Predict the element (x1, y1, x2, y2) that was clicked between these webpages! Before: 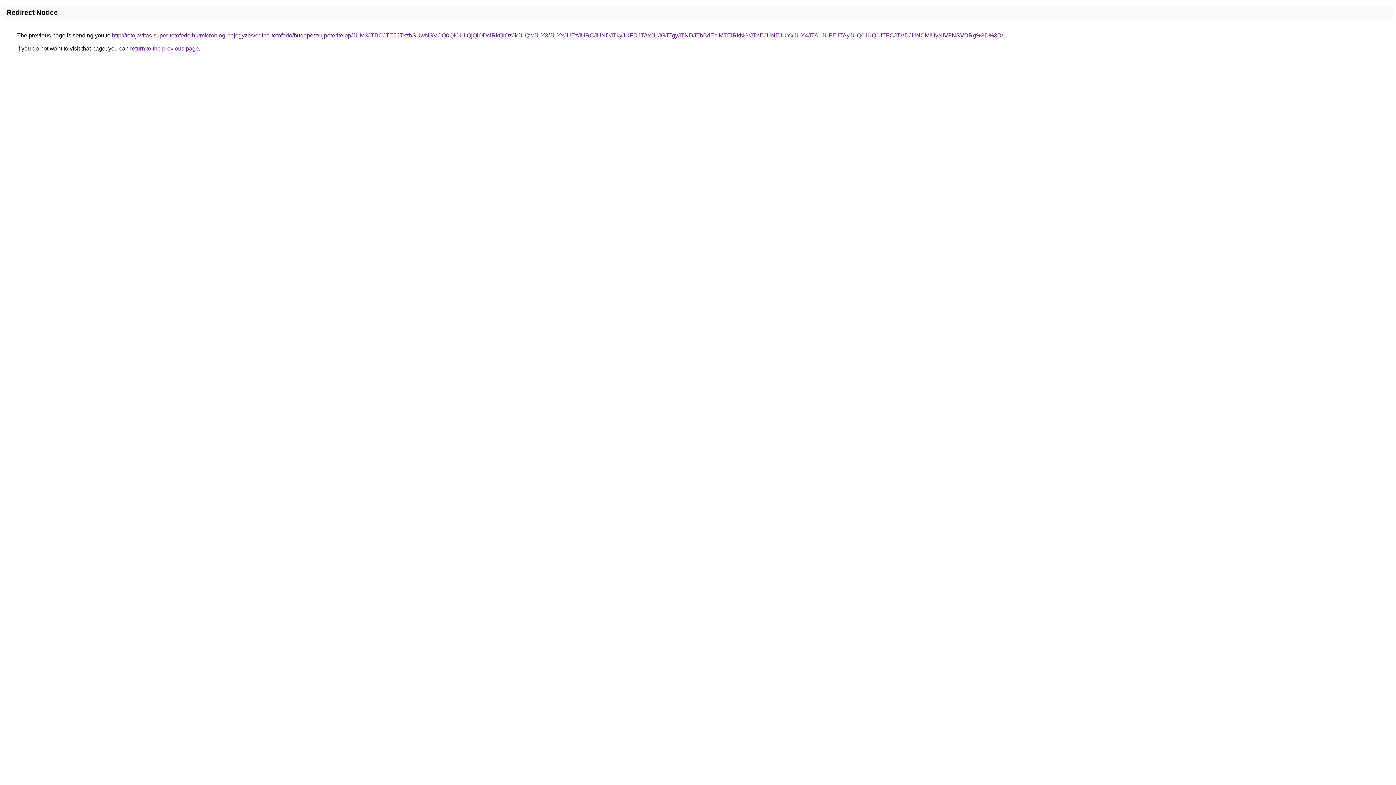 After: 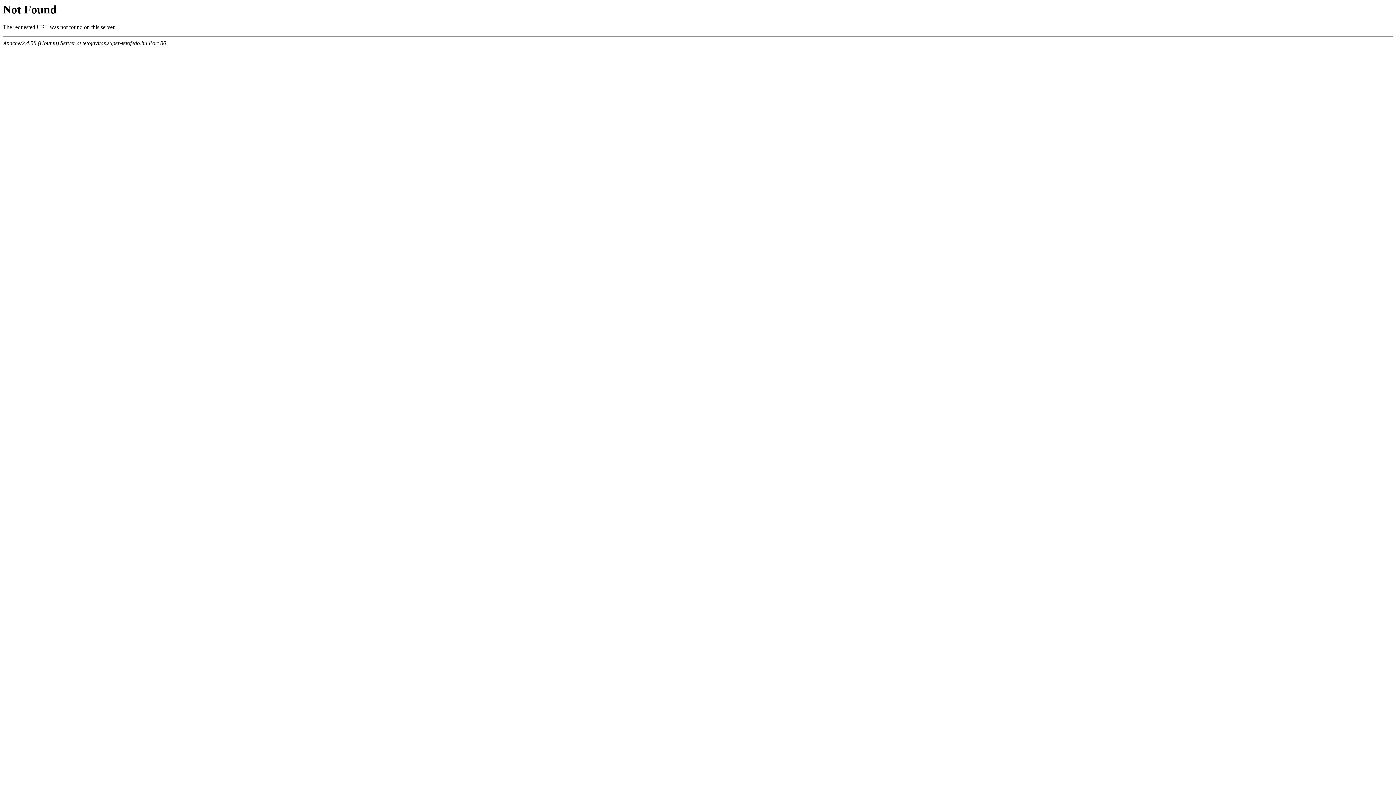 Action: bbox: (112, 32, 1003, 38) label: http://tetojavitas.super-tetofedo.hu/microblog-bejegyzes/edina-tetofedo/budapest/ujpeteritelep/JUM3JTBCJTE5JTkzbSUwNSVCQ0QlOUIlQjQlODclRkQlQzJkJUQwJUY3/JUYxJUEzJURCJUNDJTkyJUFDJTAxJUJGJTgyJTNDJThBdEclMTElRkNG/JThEJUNEJUYxJUY4JTA1JUFEJTAyJUQ0JUQ1JTFCJTVDJUNCMiUyNiVFNSVDRg%3D%3D/